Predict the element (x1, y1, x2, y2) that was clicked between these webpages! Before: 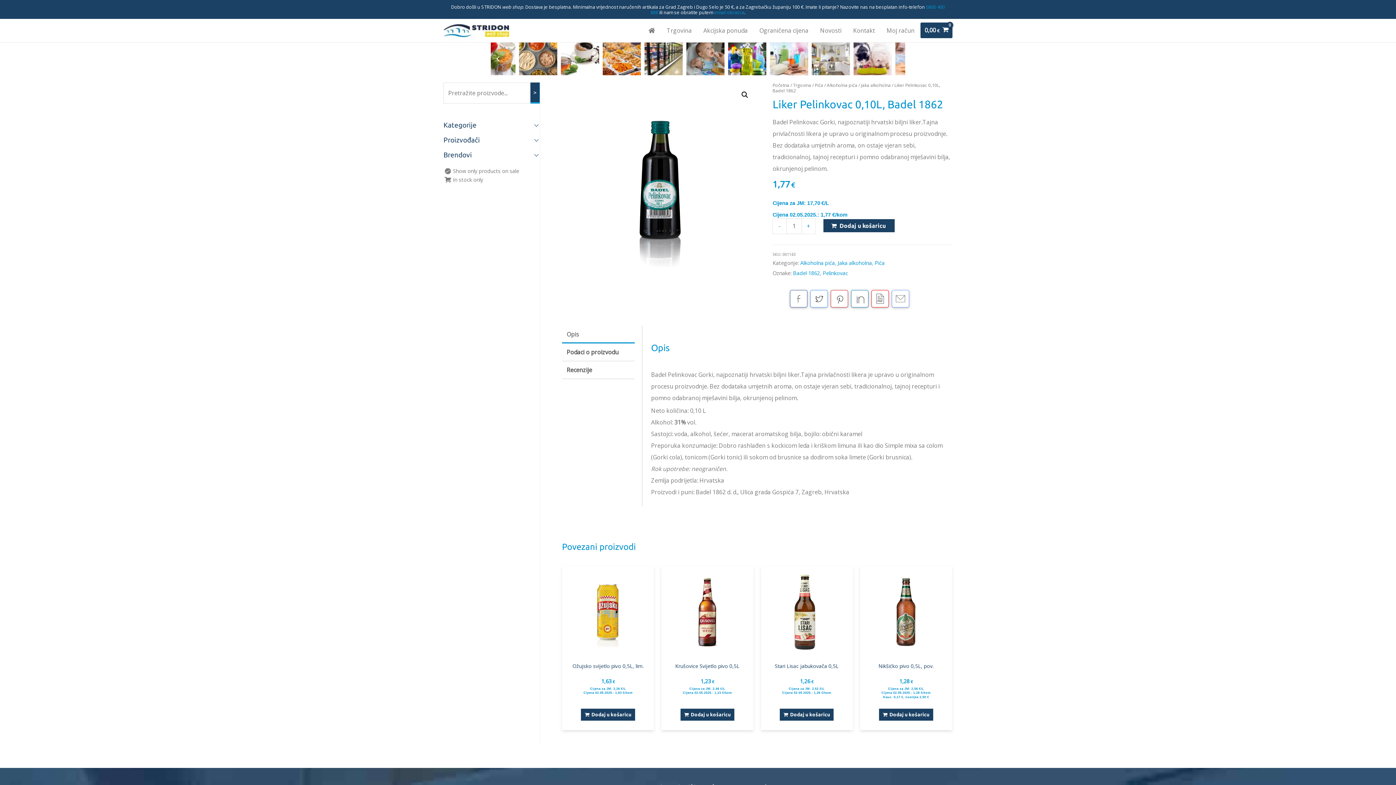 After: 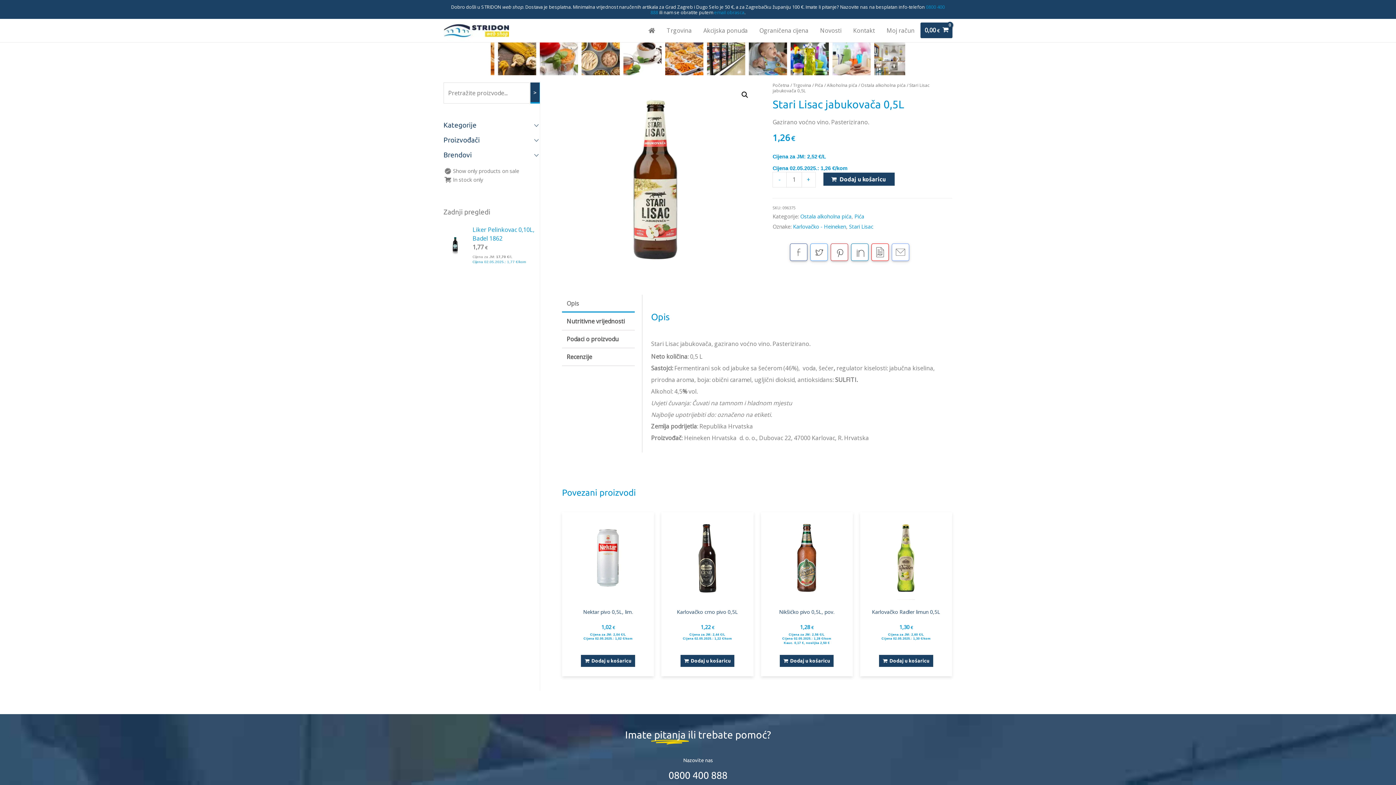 Action: bbox: (760, 566, 853, 658)